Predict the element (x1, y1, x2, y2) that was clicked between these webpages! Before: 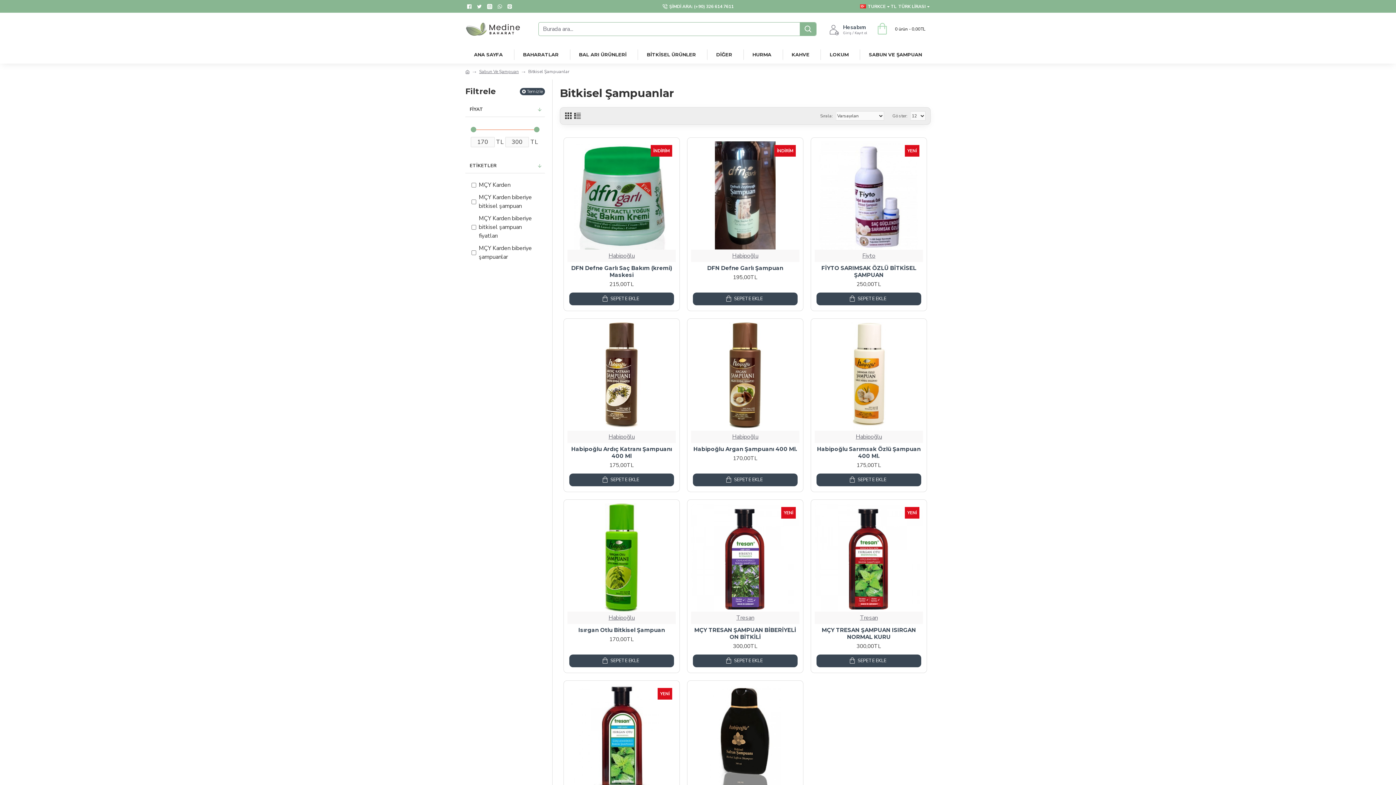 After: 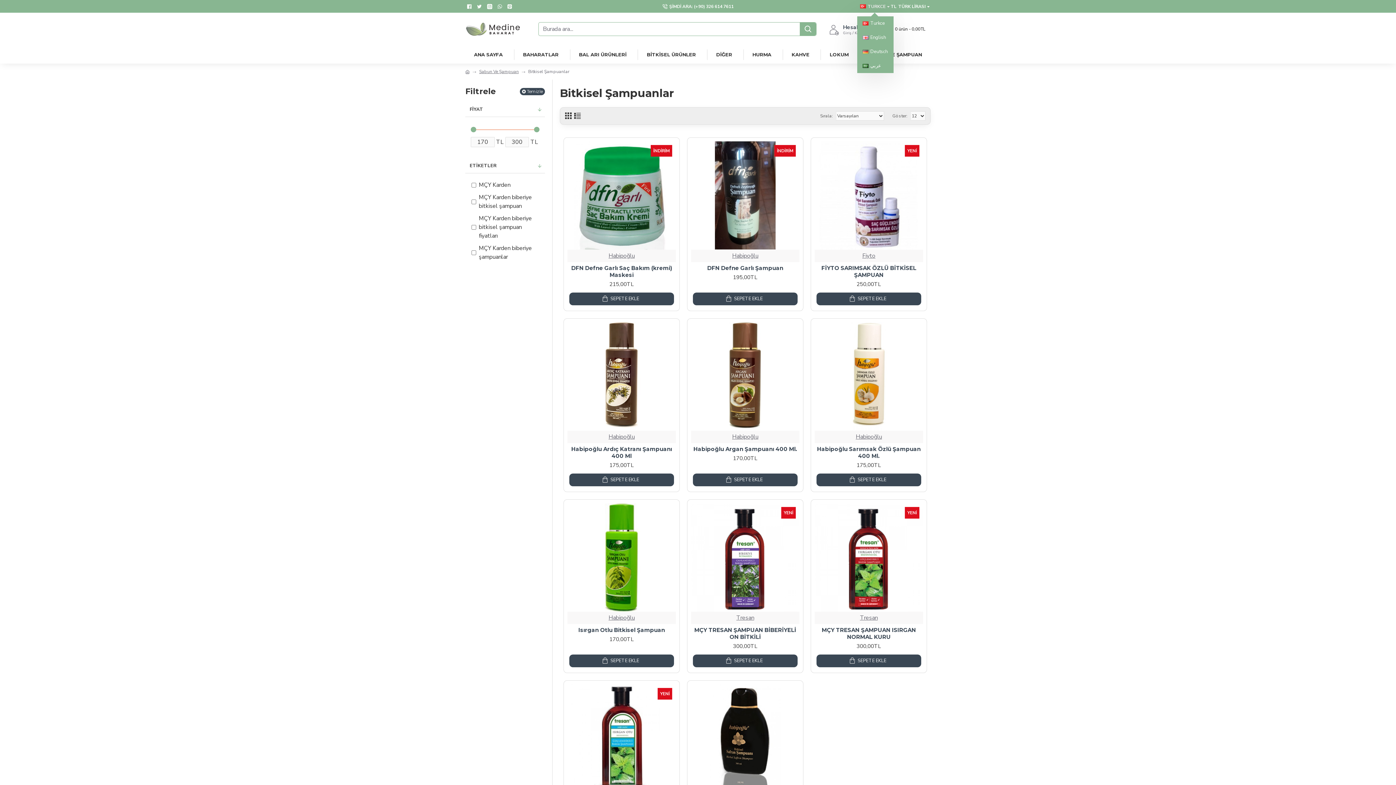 Action: label: TURKCE bbox: (860, 3, 885, 9)